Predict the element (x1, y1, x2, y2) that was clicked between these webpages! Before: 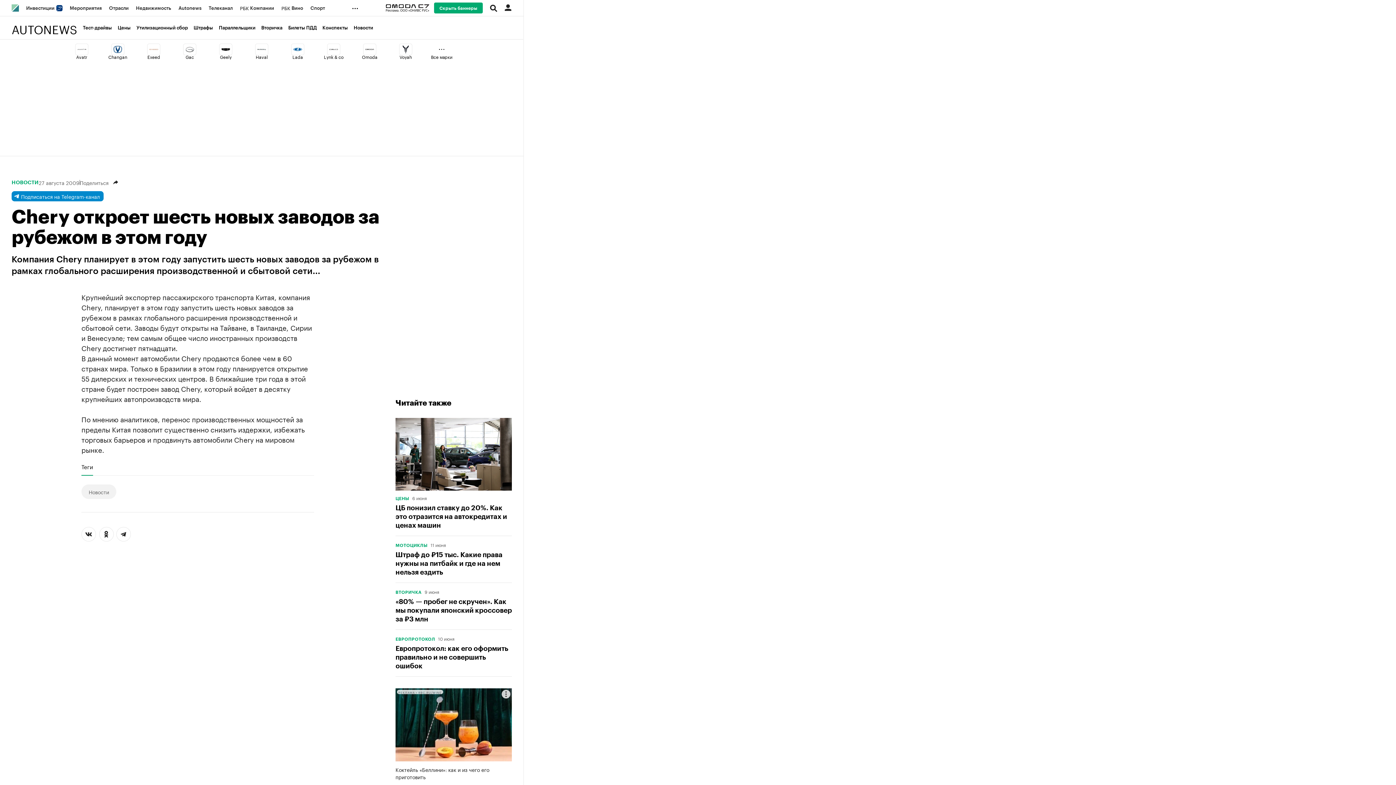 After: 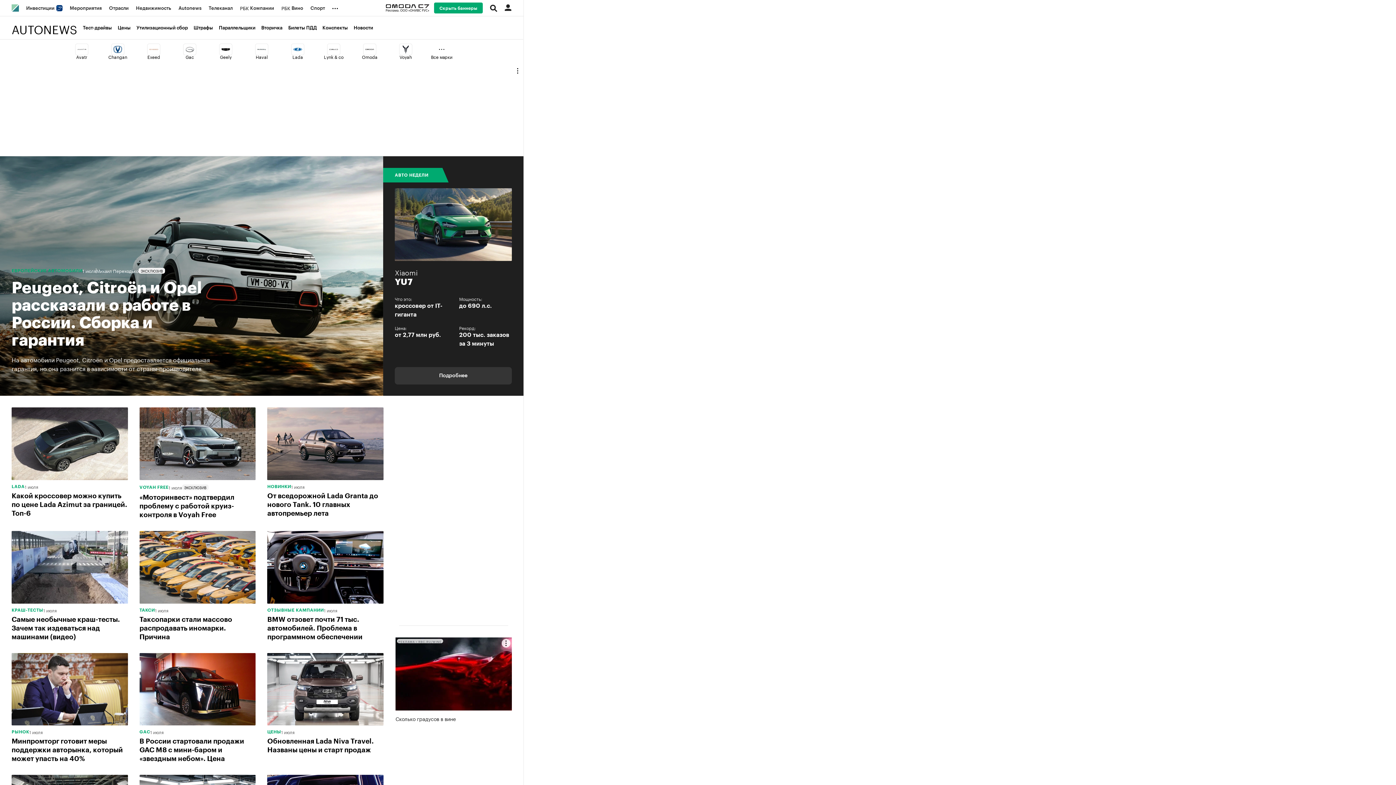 Action: bbox: (3, 0, 22, 16)